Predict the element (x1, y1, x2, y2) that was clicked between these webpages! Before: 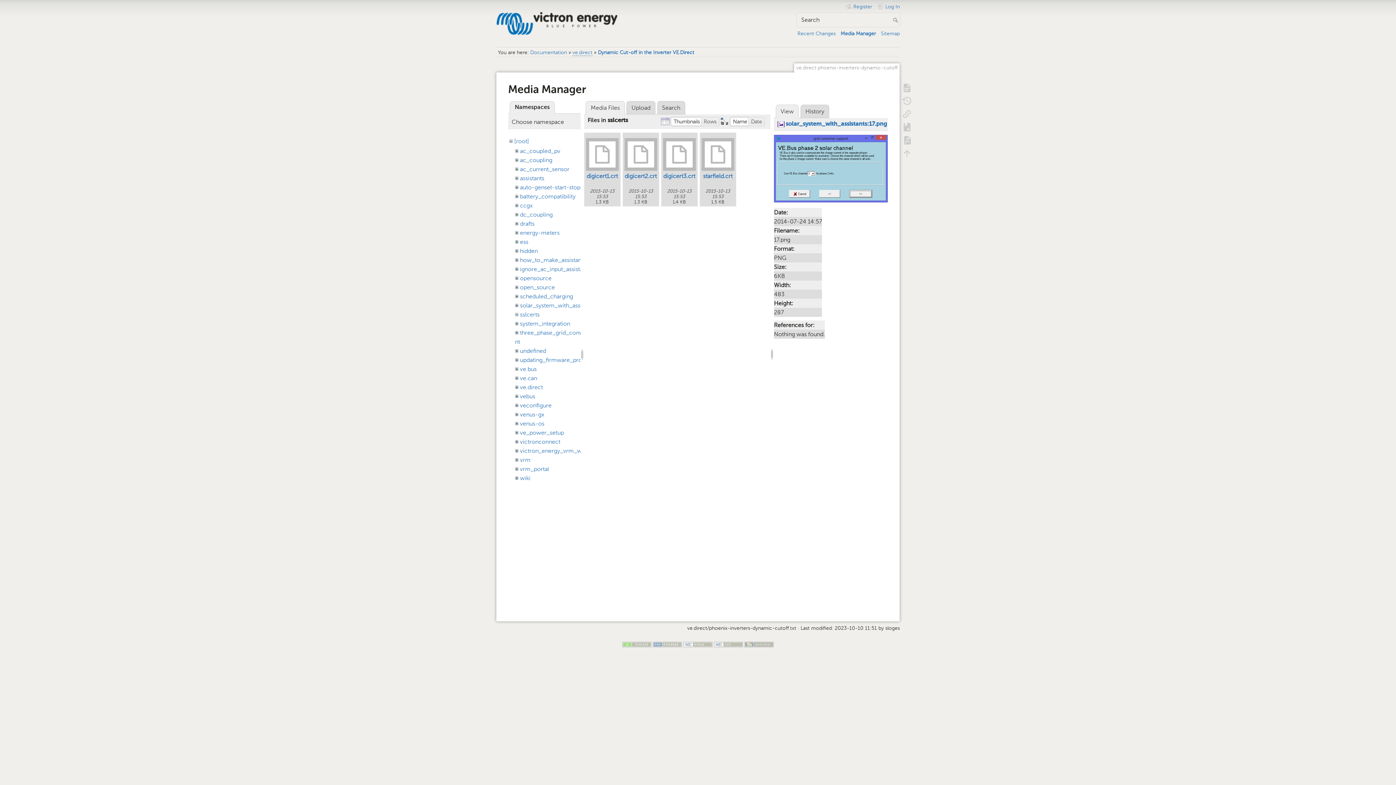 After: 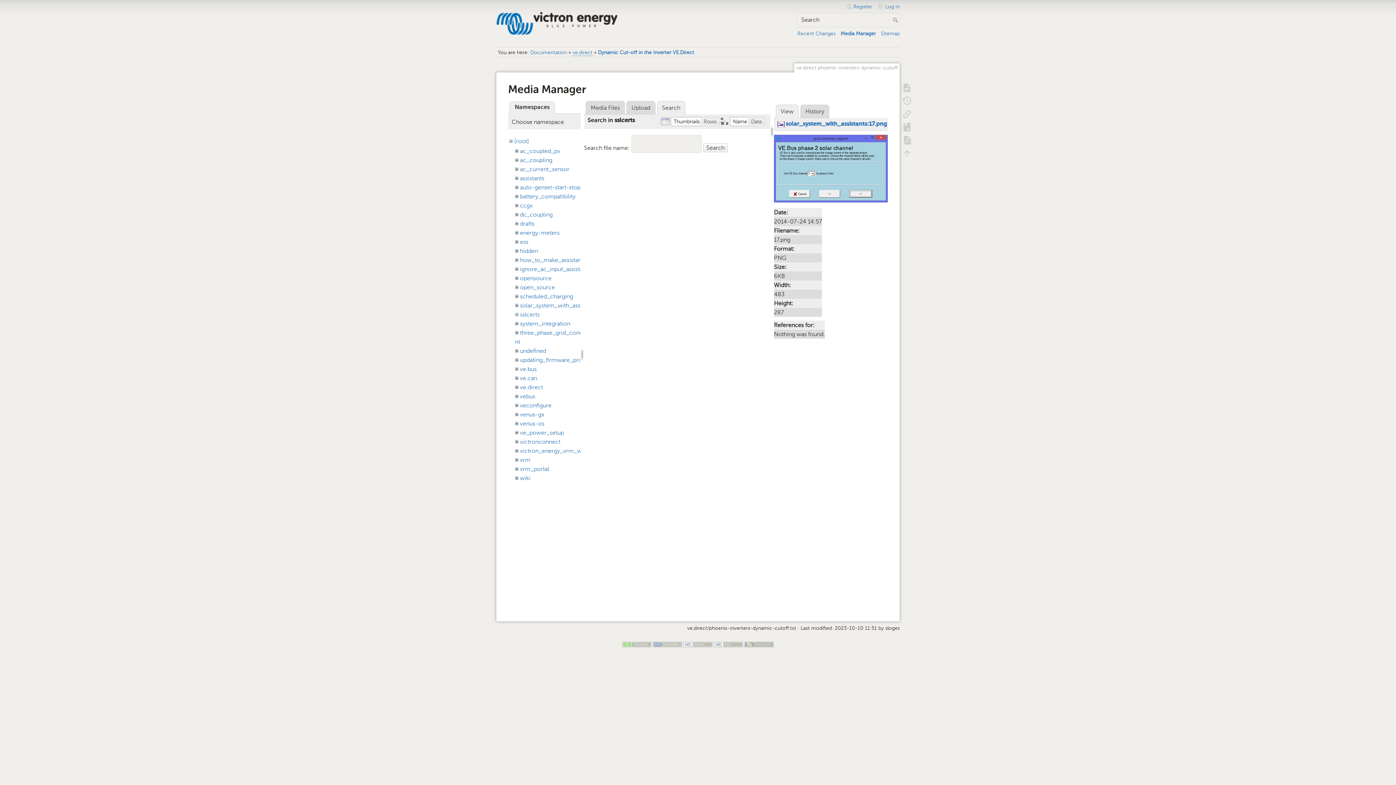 Action: label: Search bbox: (657, 101, 685, 114)